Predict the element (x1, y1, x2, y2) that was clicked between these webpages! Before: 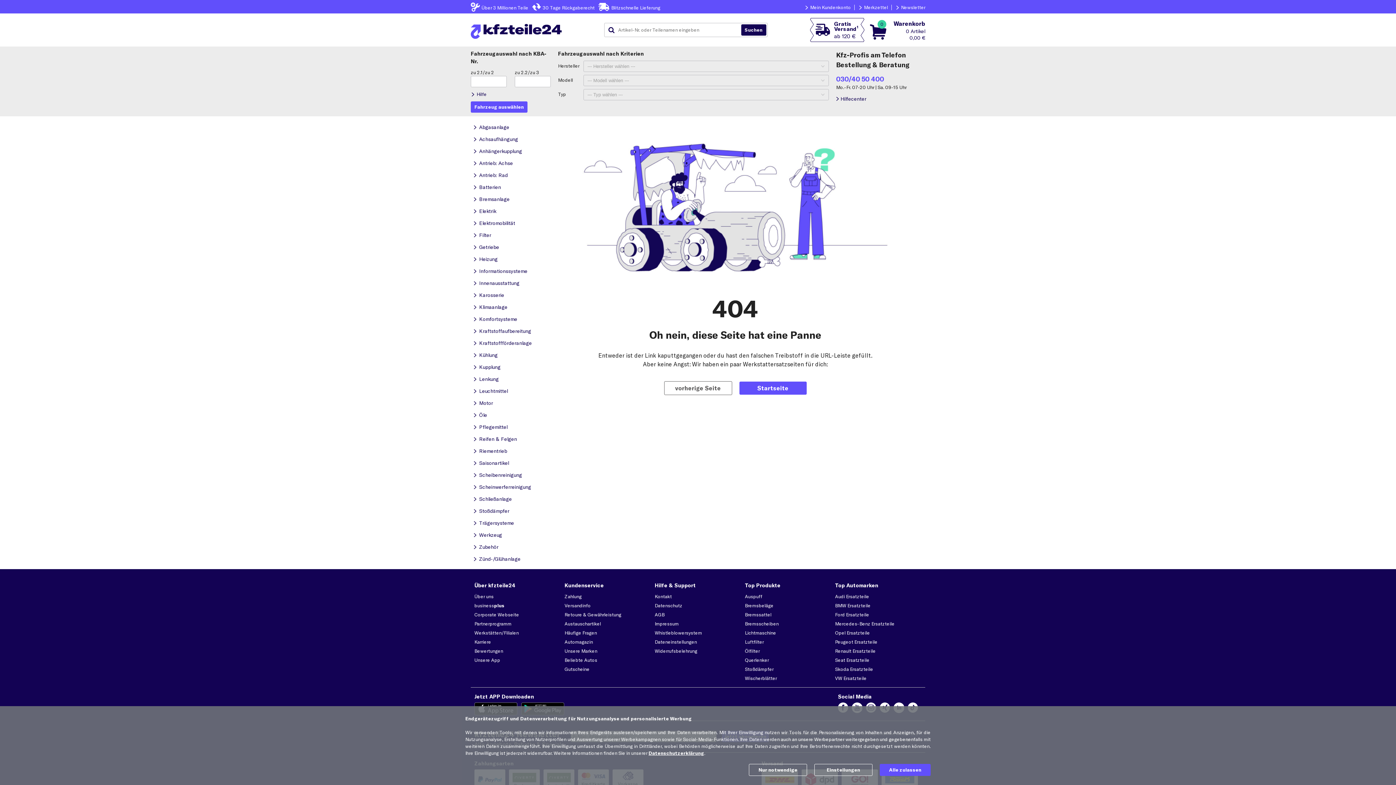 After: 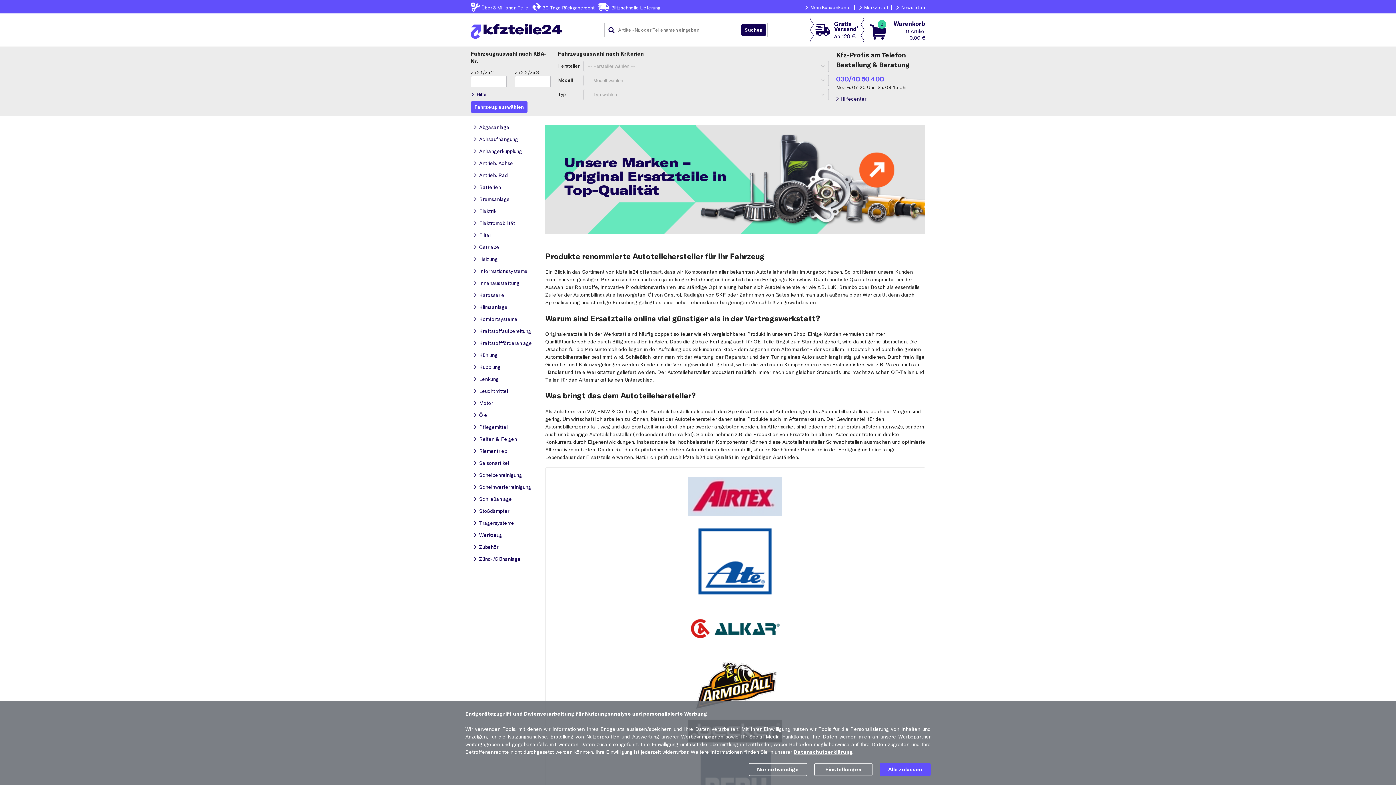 Action: label: Unsere Marken bbox: (564, 648, 597, 654)